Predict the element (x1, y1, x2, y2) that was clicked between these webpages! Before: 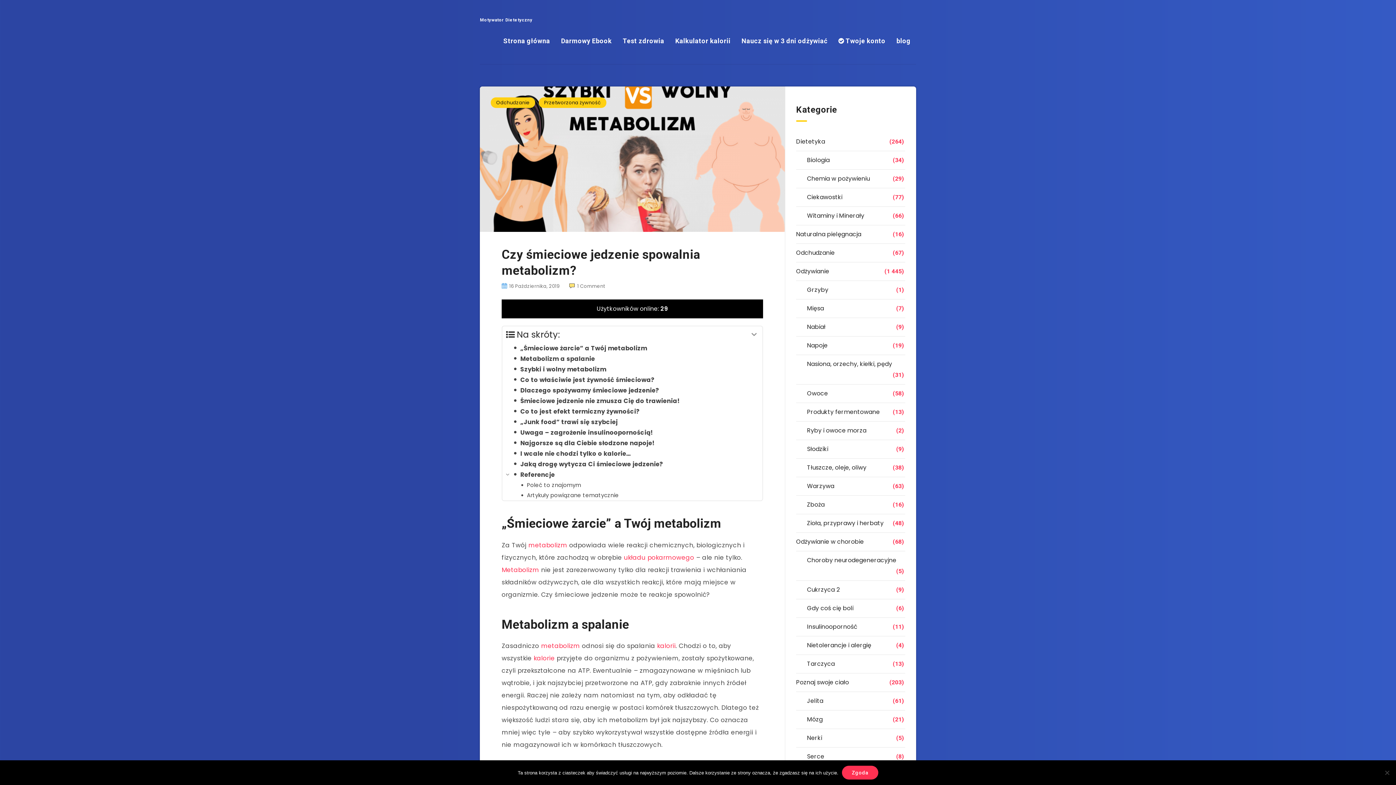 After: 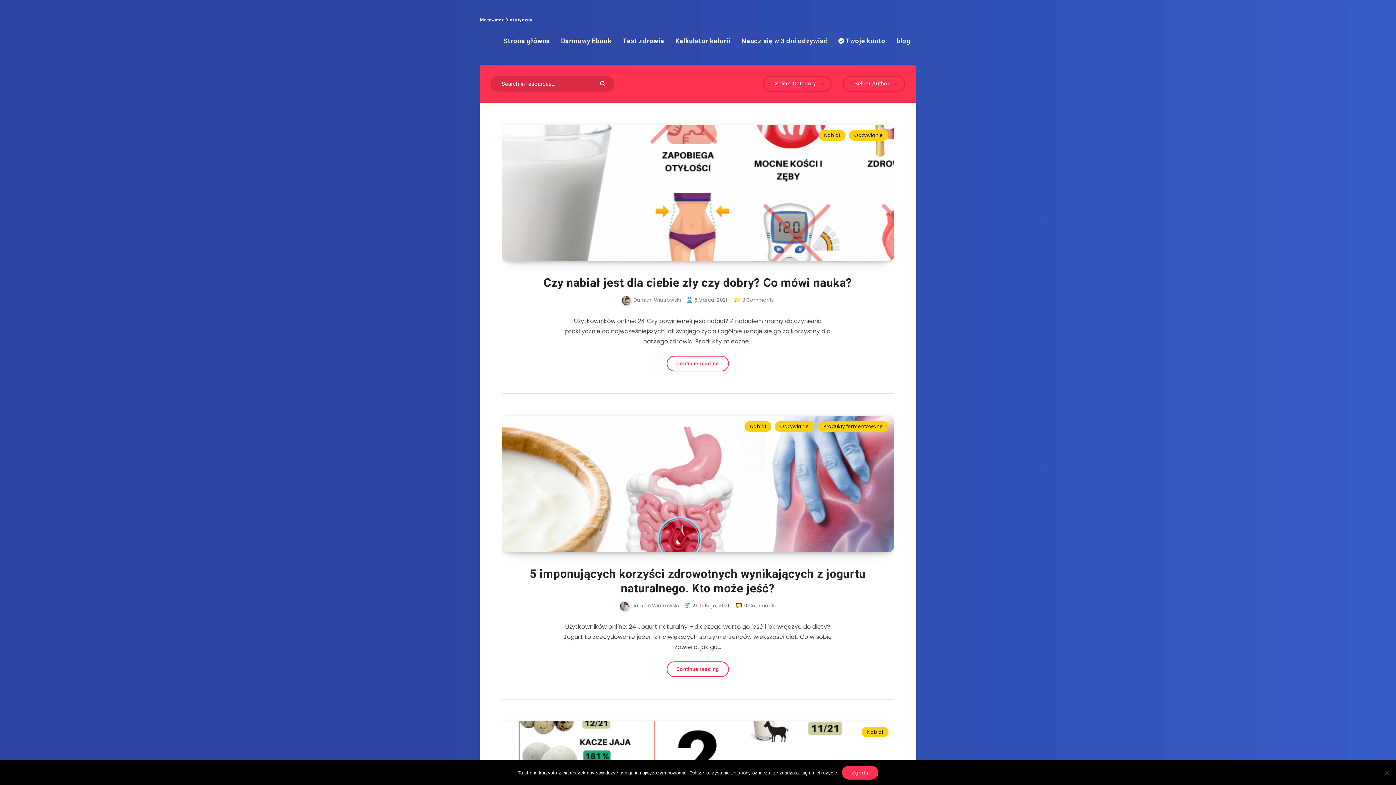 Action: bbox: (807, 321, 825, 332) label: Nabiał